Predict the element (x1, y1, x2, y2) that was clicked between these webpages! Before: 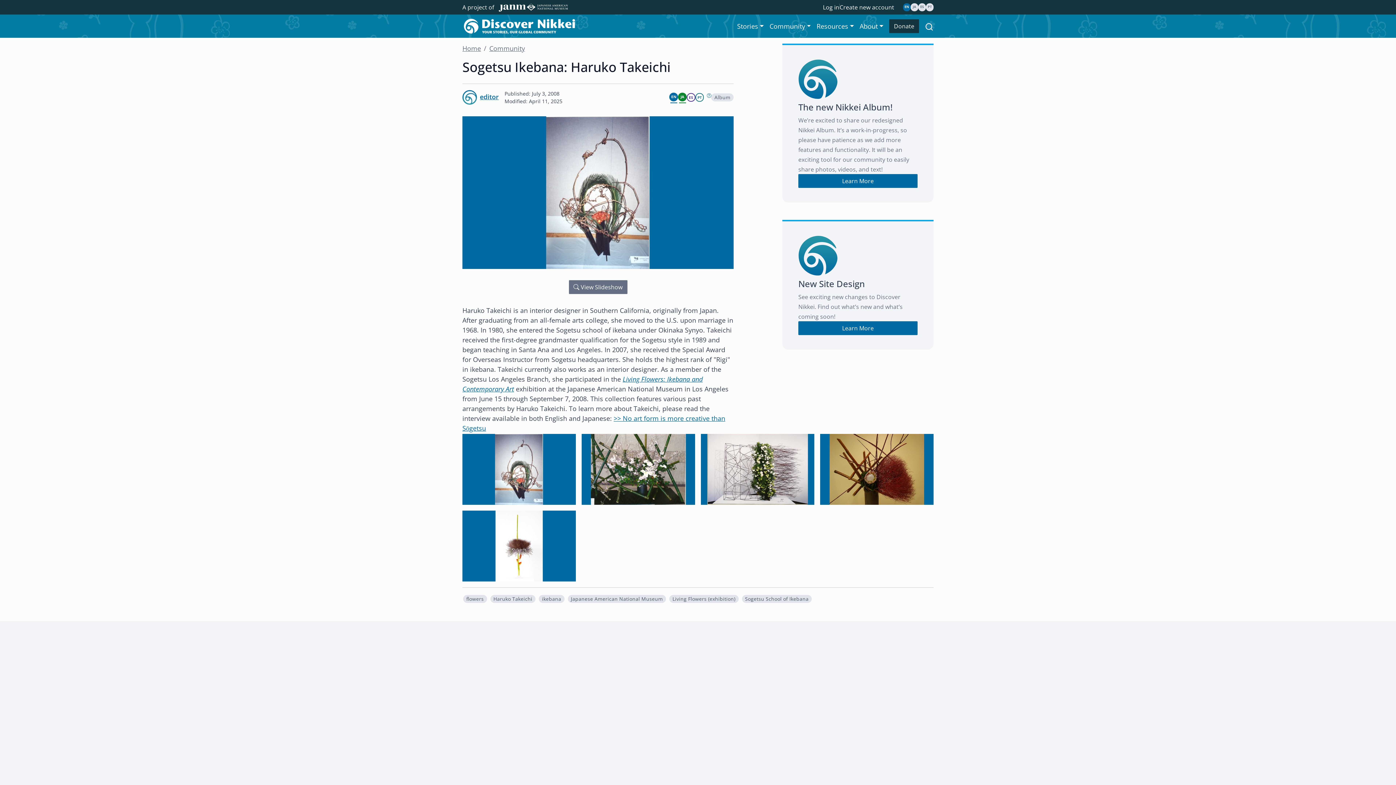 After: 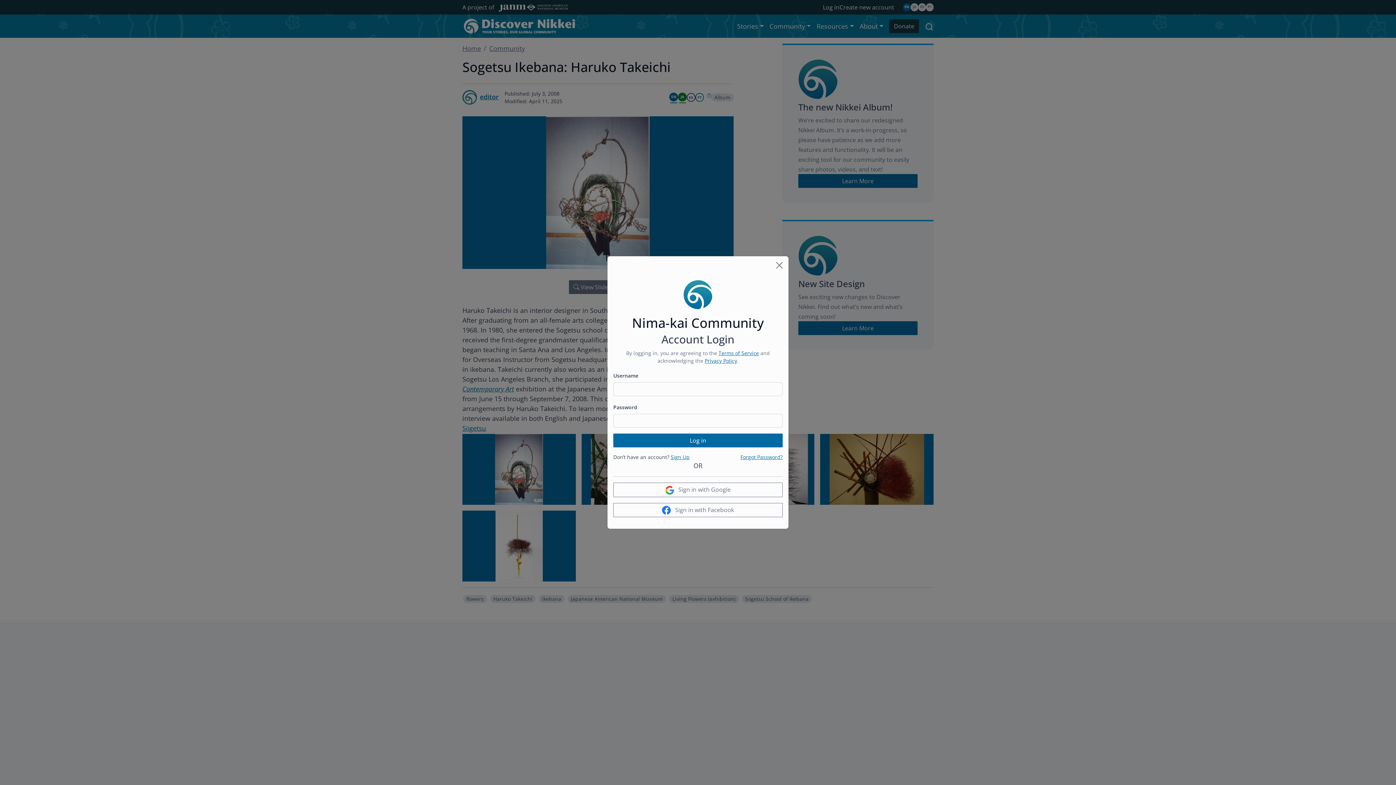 Action: bbox: (823, 3, 839, 11) label: Log in